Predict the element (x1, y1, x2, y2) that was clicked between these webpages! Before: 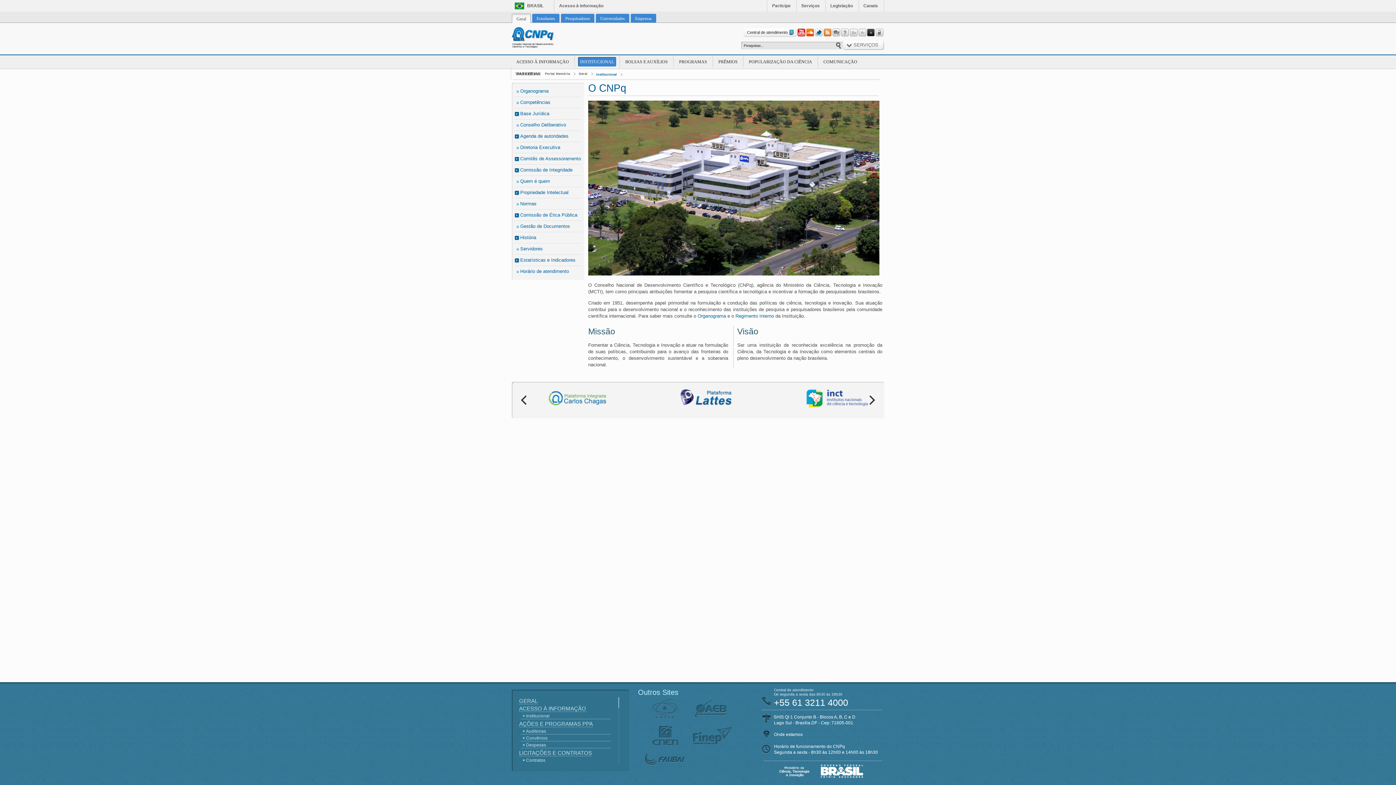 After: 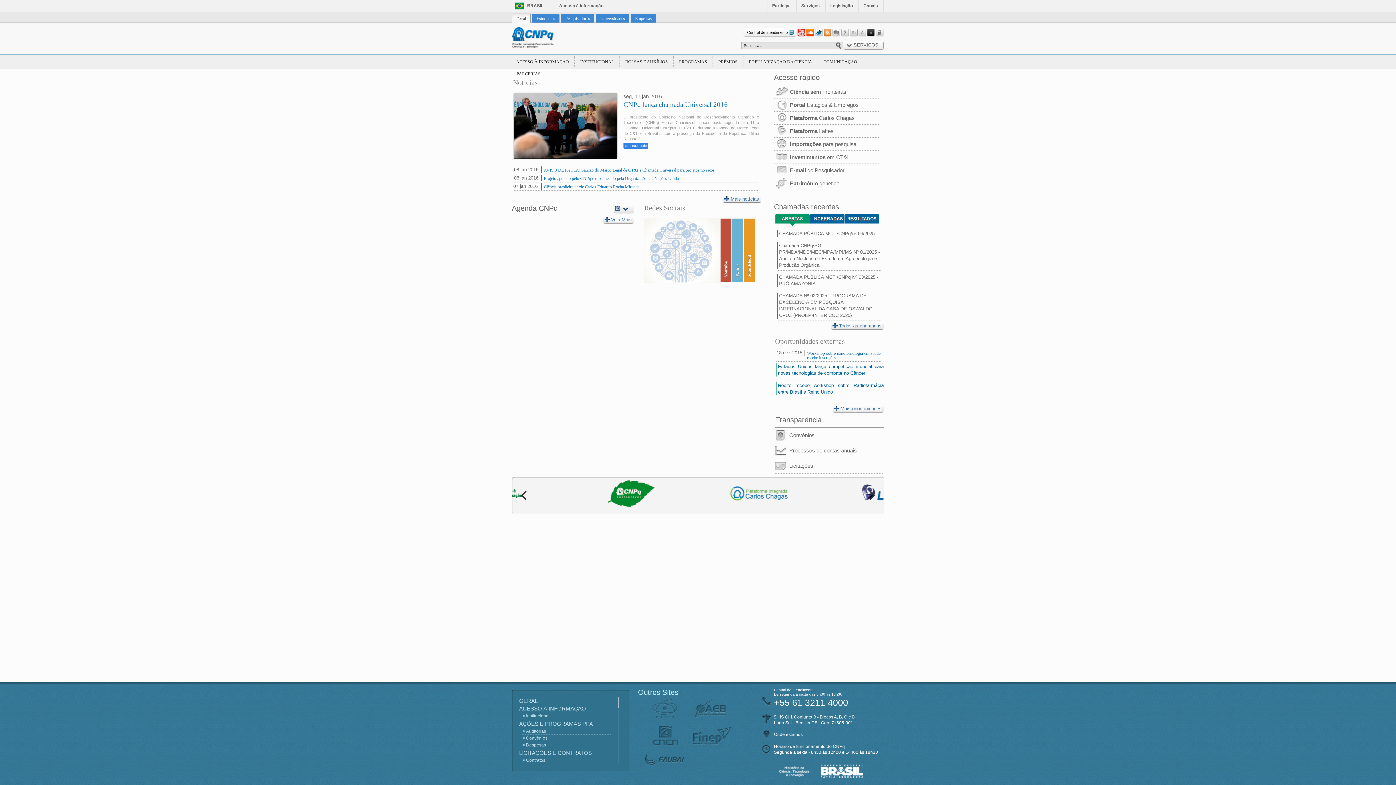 Action: label: GERAL bbox: (519, 698, 537, 704)